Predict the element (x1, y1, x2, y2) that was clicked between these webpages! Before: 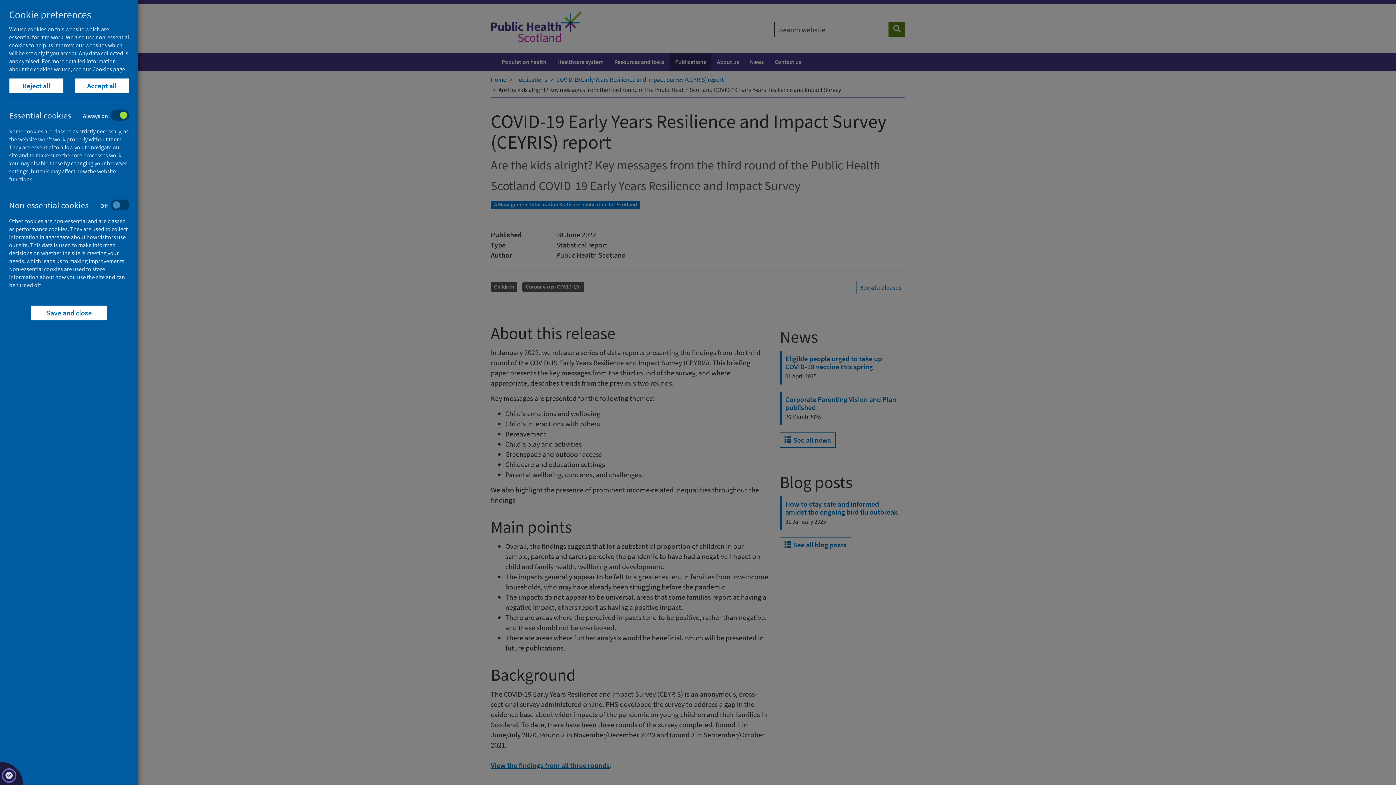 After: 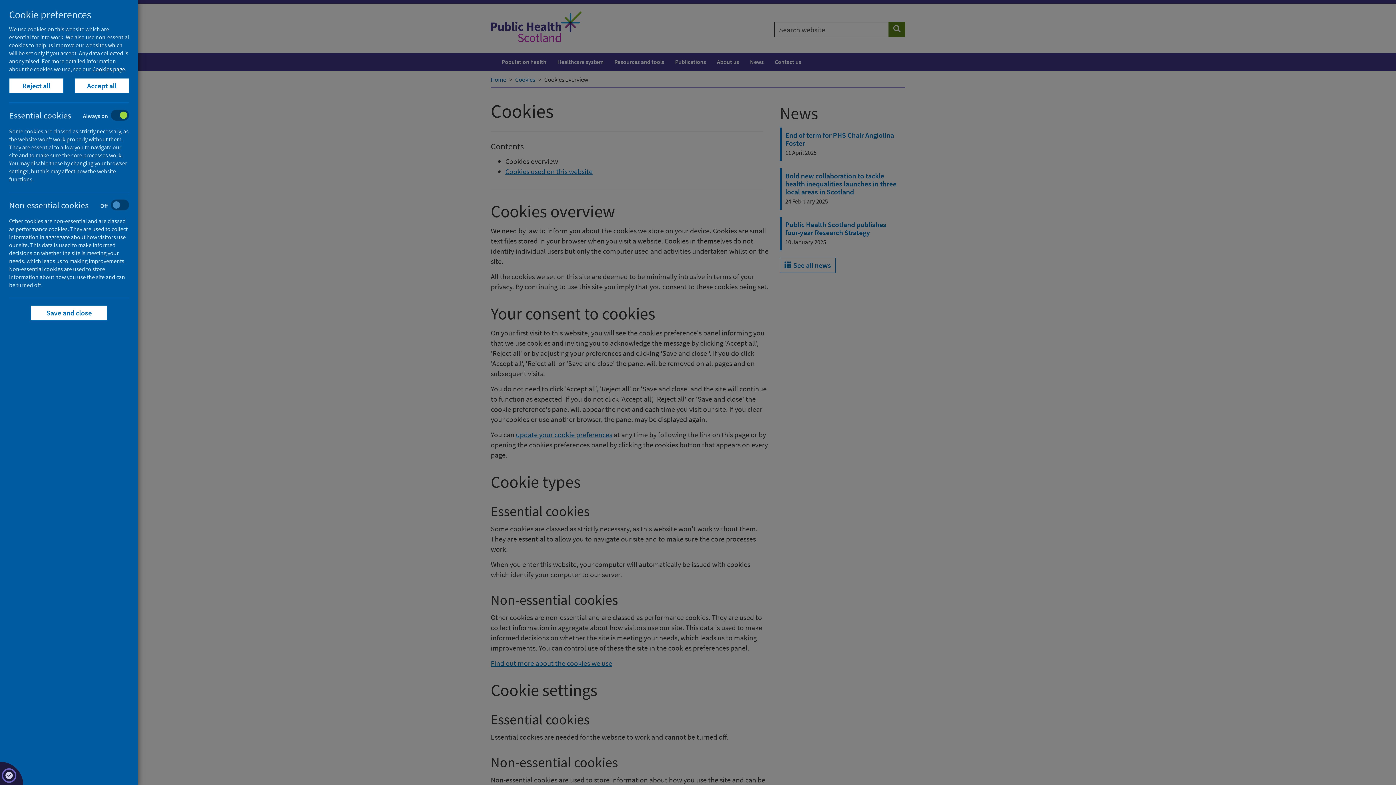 Action: bbox: (92, 65, 125, 72) label: Cookies page